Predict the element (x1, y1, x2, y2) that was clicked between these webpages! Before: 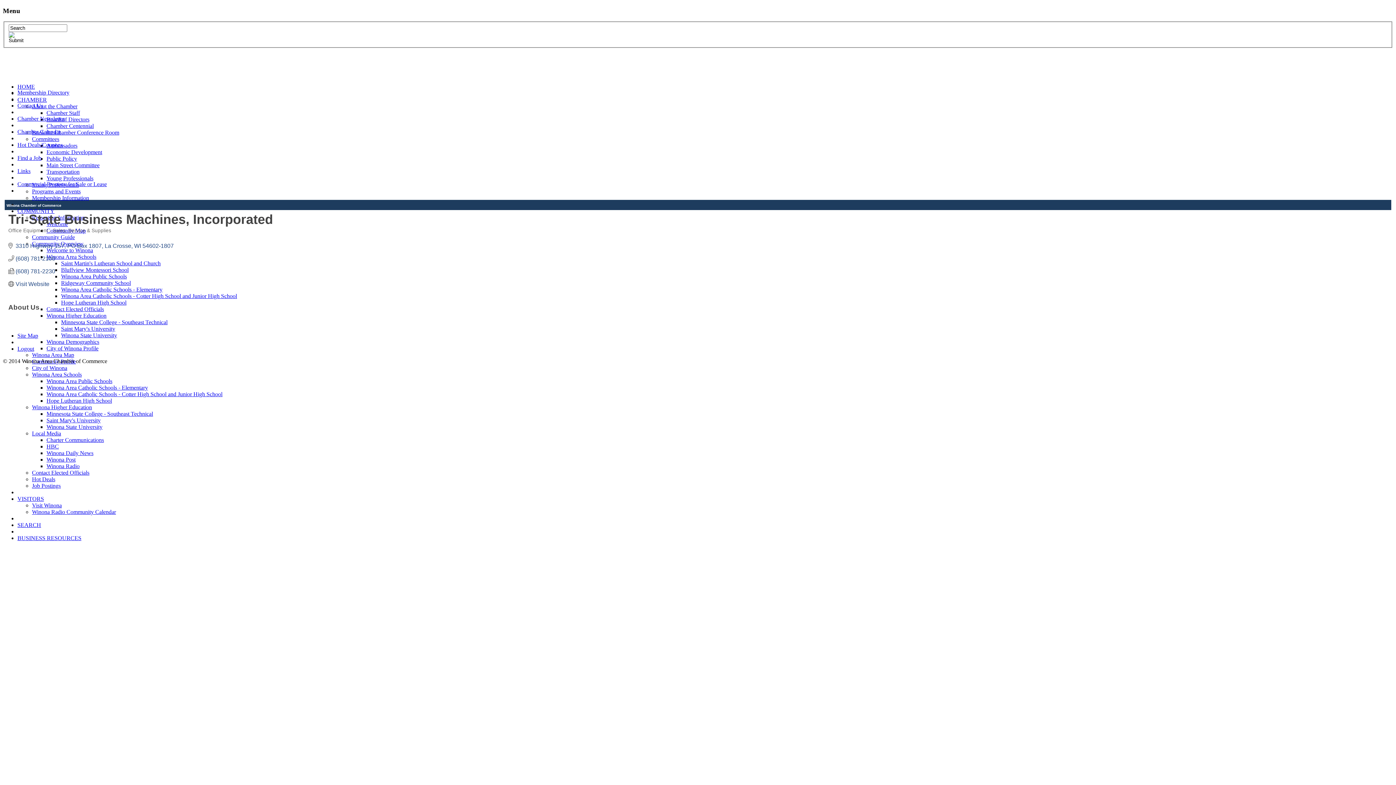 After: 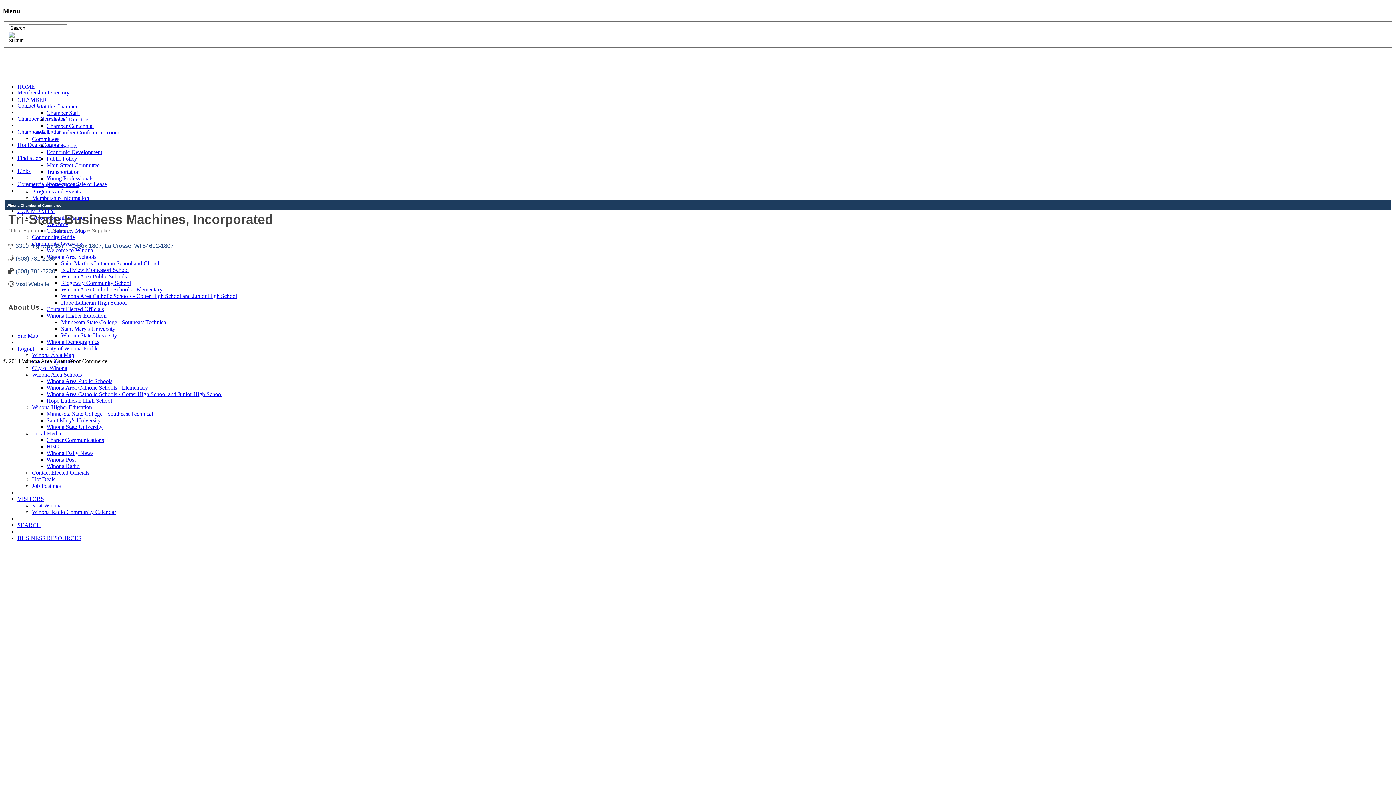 Action: label: HBC bbox: (46, 443, 58, 449)